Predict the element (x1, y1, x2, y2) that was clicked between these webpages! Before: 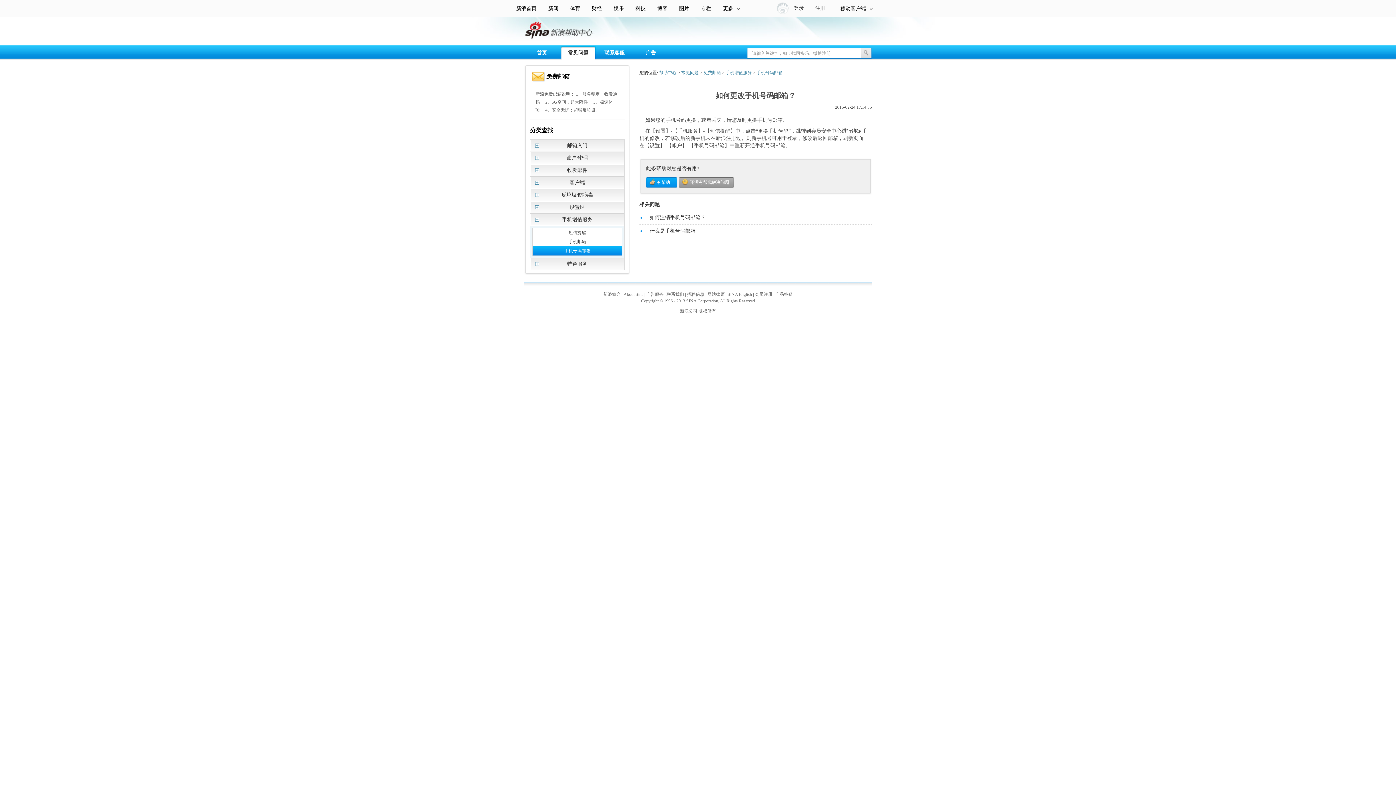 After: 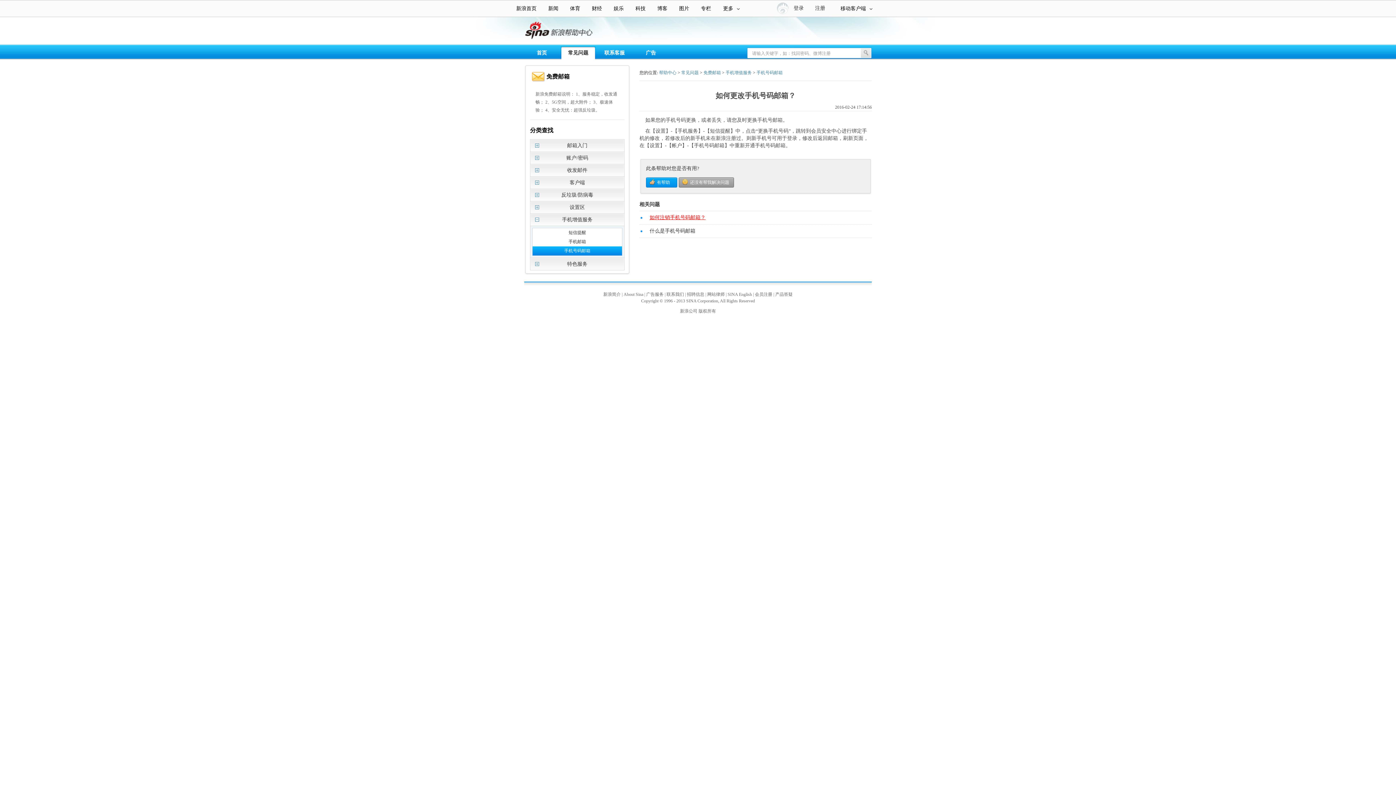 Action: label: 如何注销手机号码邮箱？ bbox: (649, 214, 705, 220)